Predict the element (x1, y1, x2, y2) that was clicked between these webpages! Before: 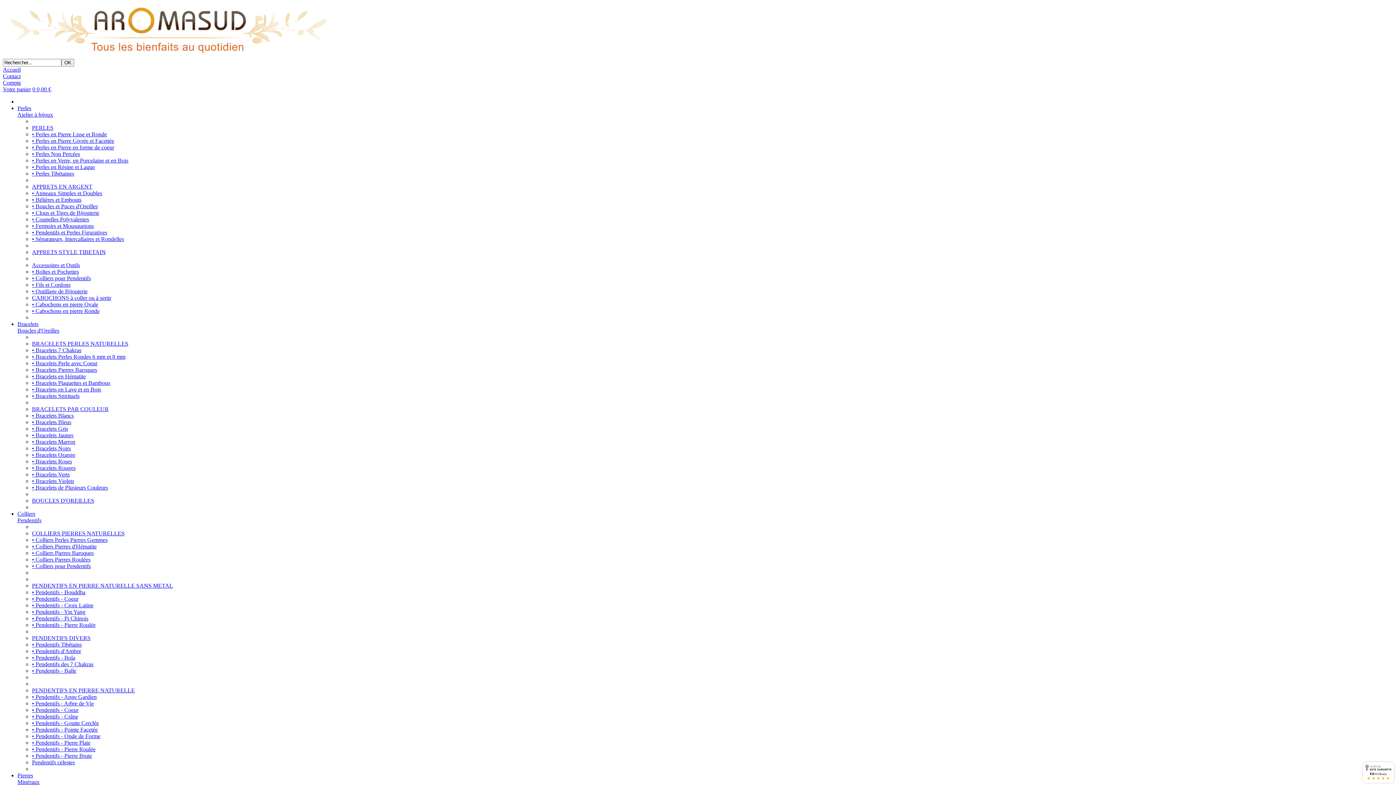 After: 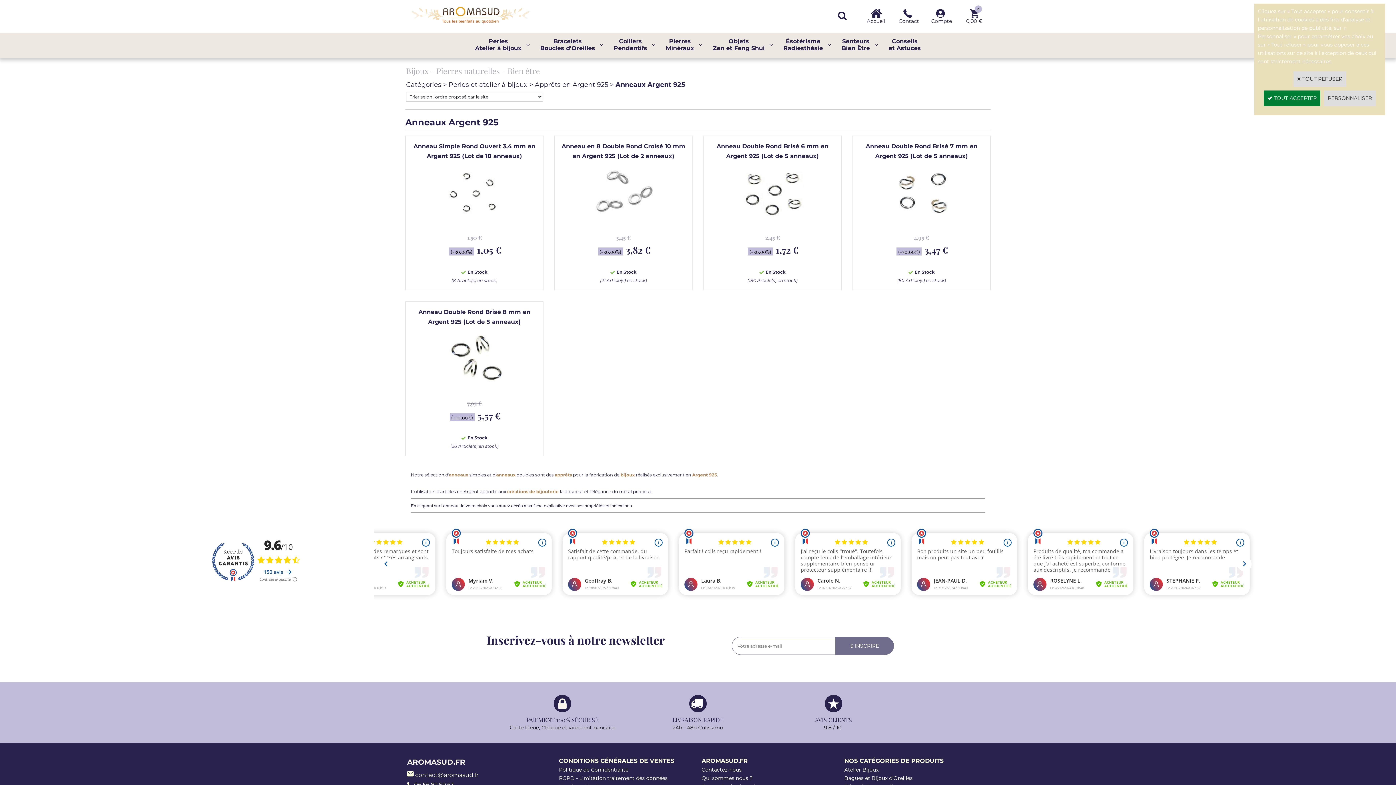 Action: bbox: (32, 190, 102, 196) label: • Anneaux Simples et Doubles